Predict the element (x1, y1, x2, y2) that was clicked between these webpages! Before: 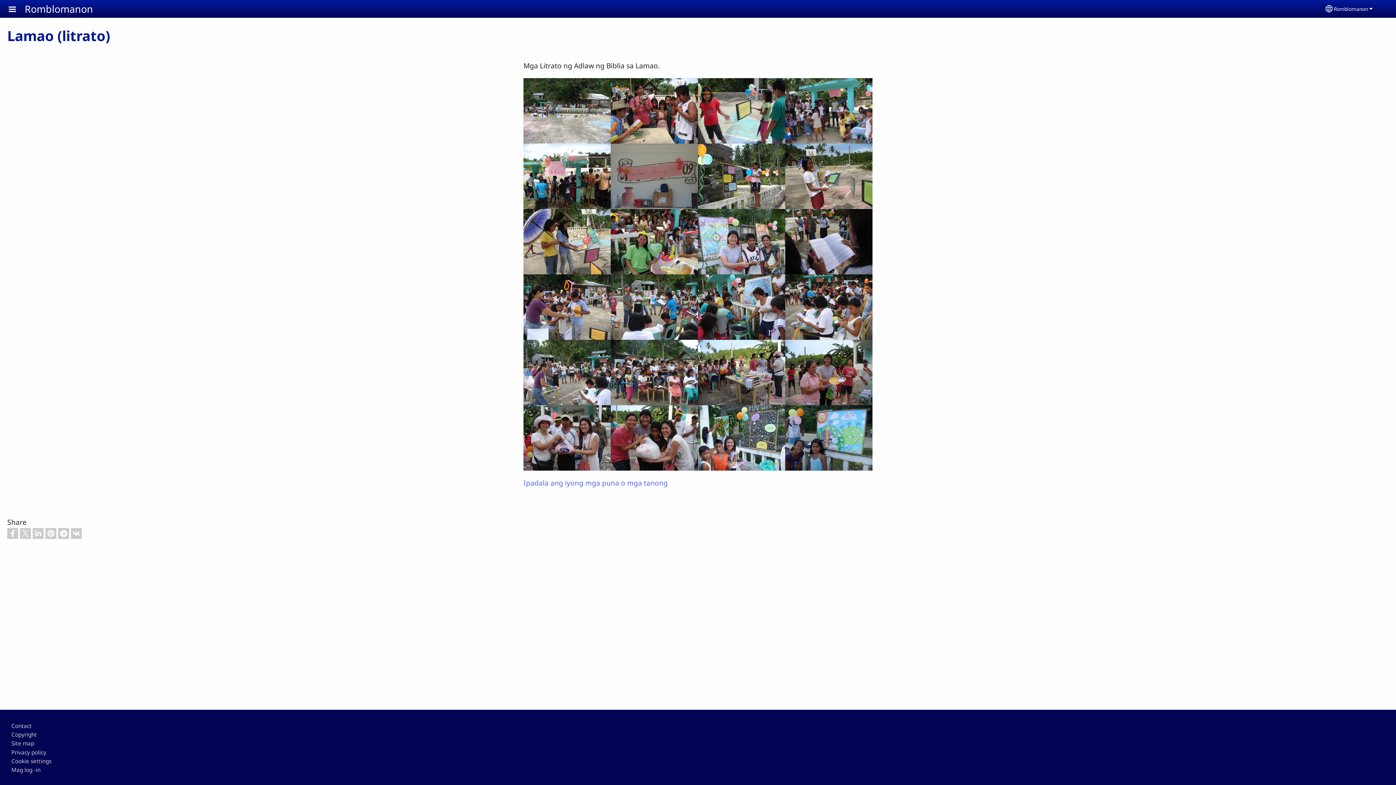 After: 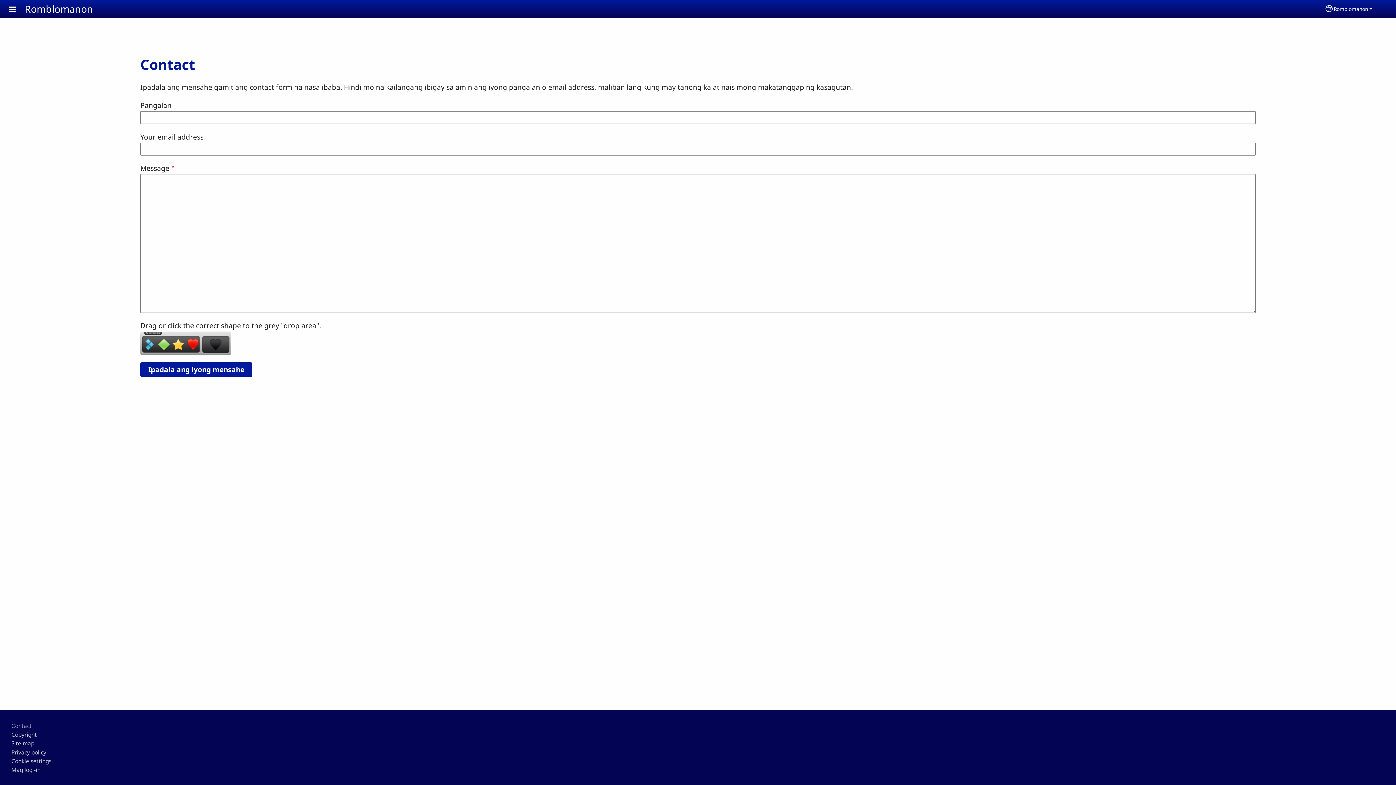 Action: bbox: (523, 478, 668, 488) label: Ipadala ang iyong mga puna o mga tanong